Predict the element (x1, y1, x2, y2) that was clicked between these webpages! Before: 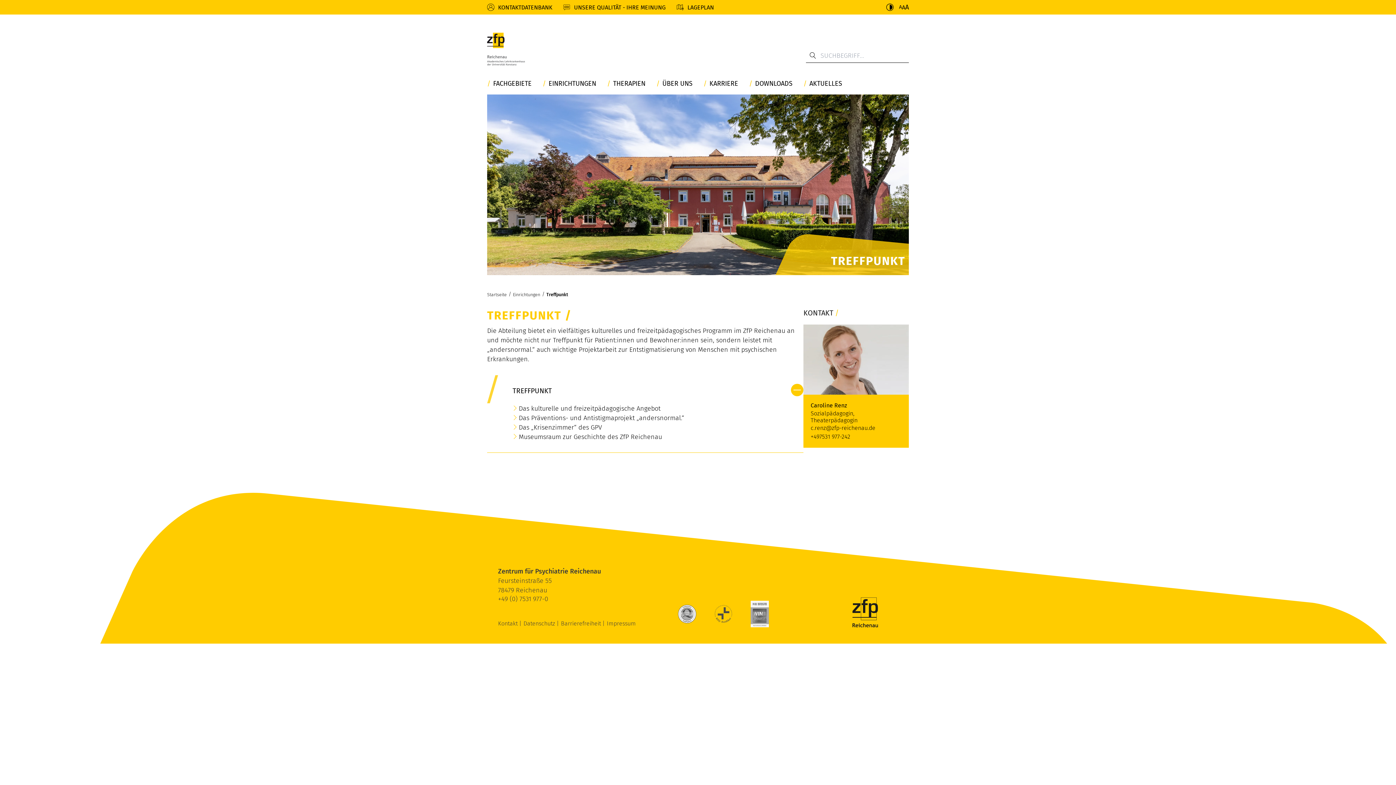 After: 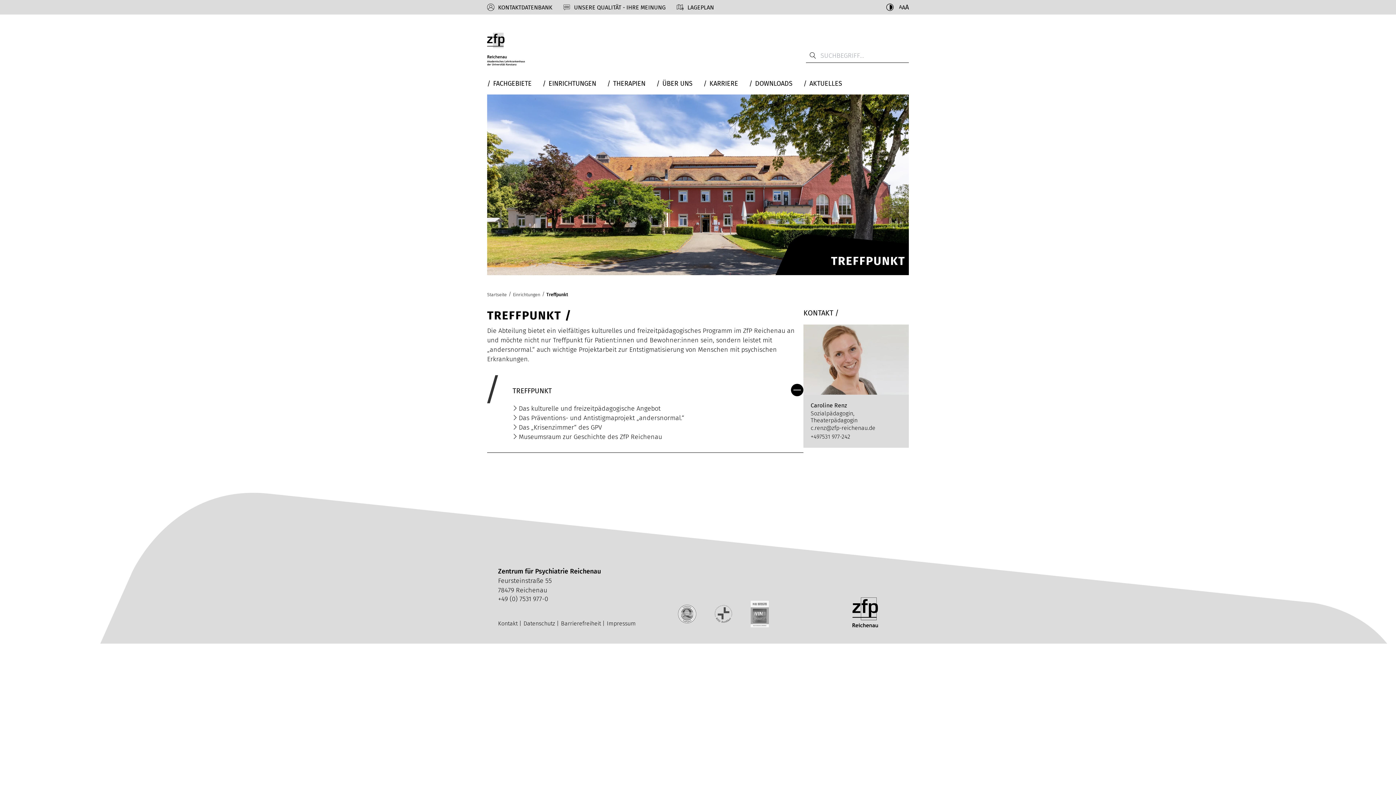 Action: bbox: (886, 3, 893, 10)